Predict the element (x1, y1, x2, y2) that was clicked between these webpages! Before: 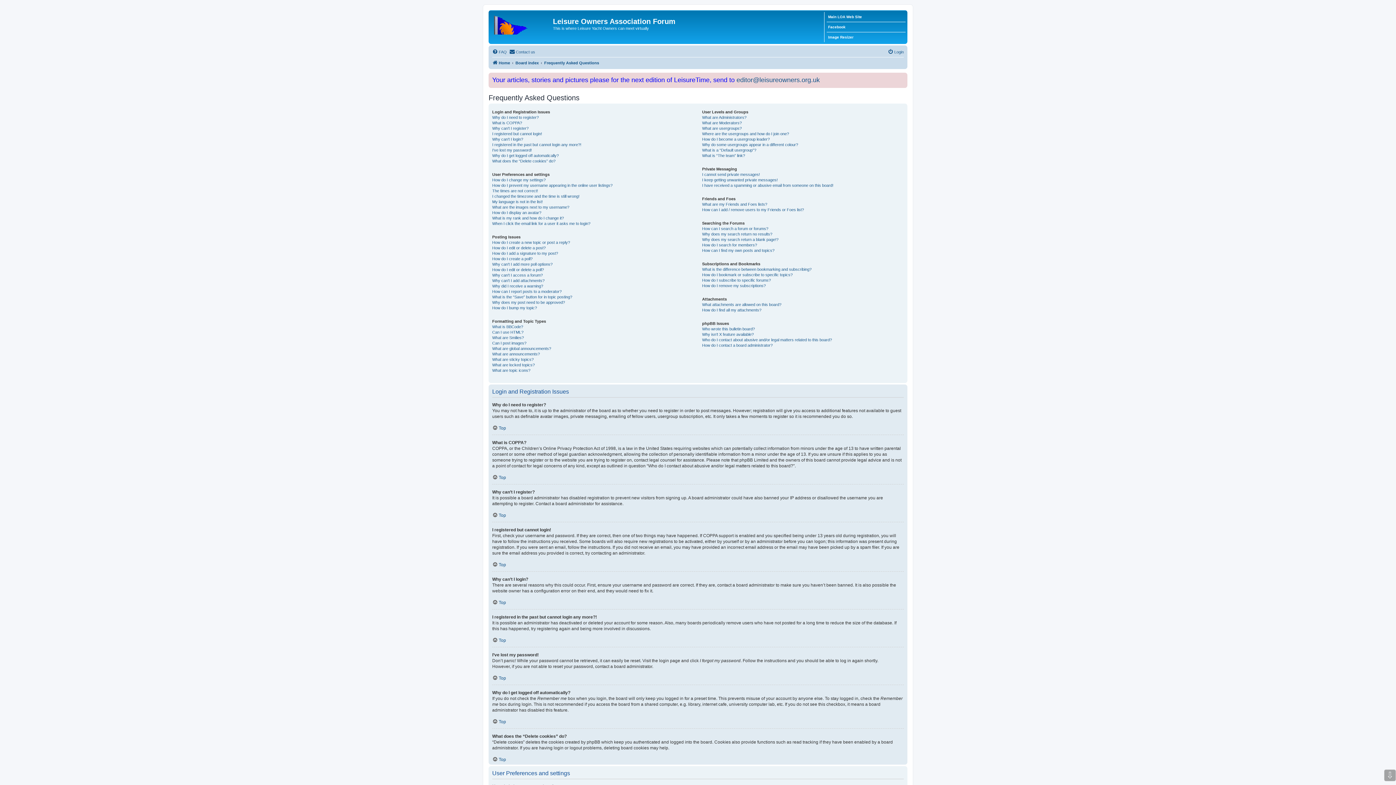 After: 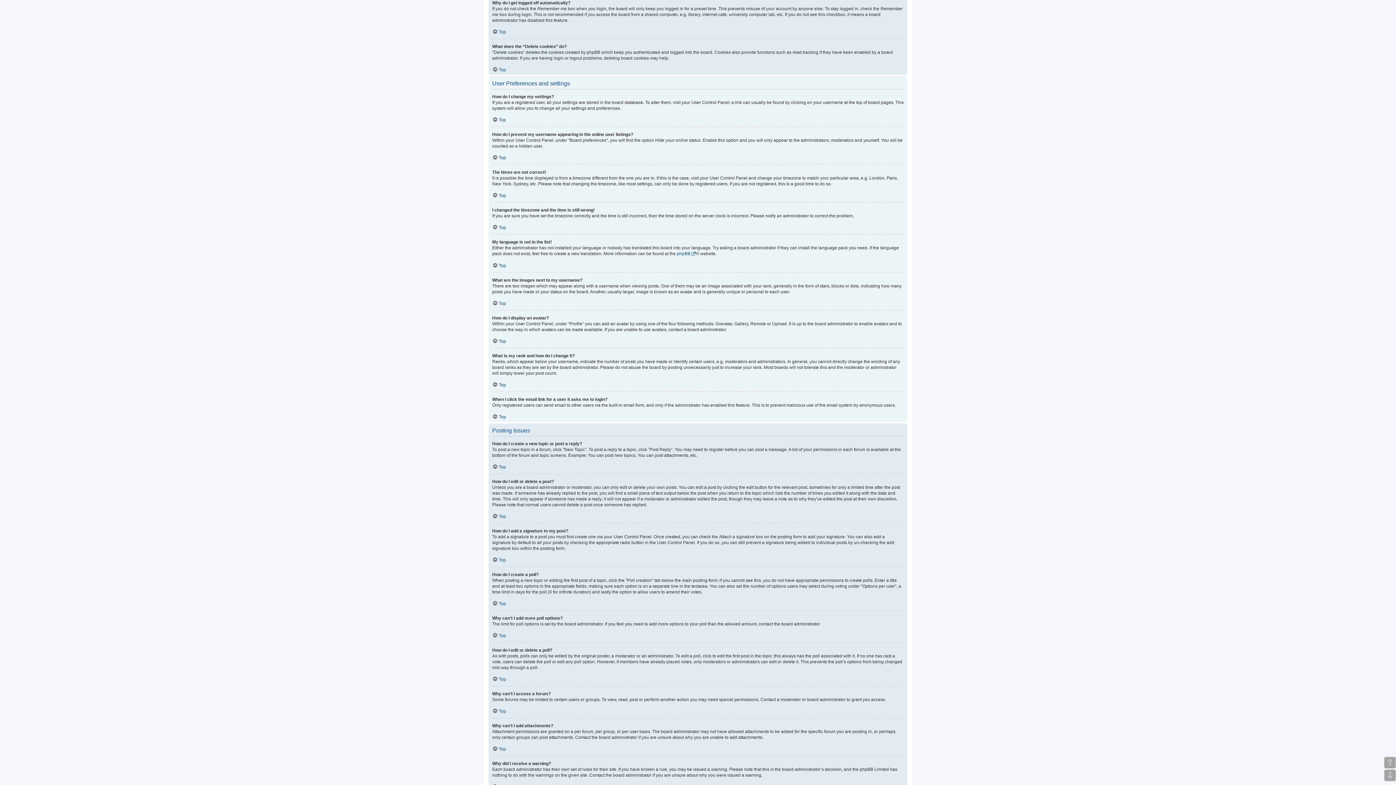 Action: label: Why do I get logged off automatically? bbox: (492, 153, 558, 158)